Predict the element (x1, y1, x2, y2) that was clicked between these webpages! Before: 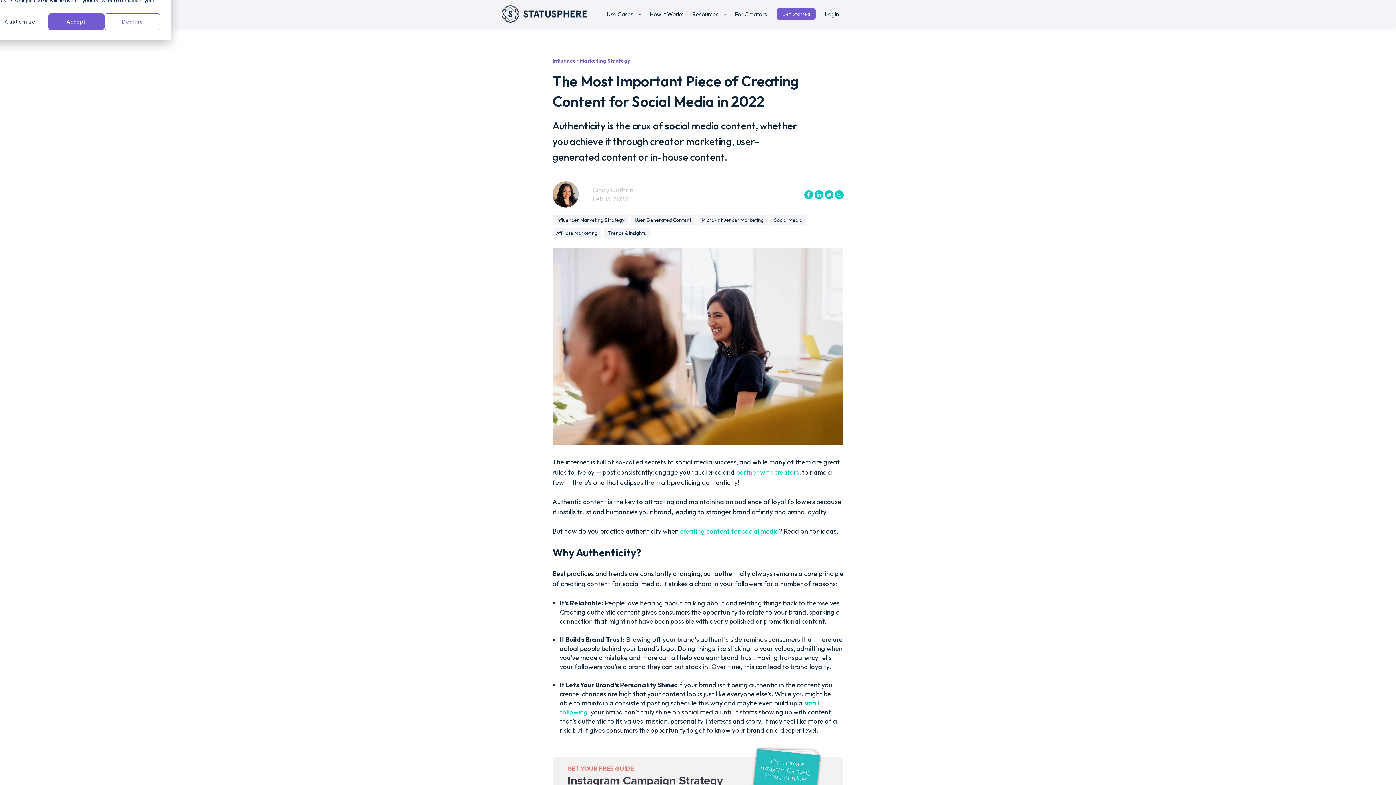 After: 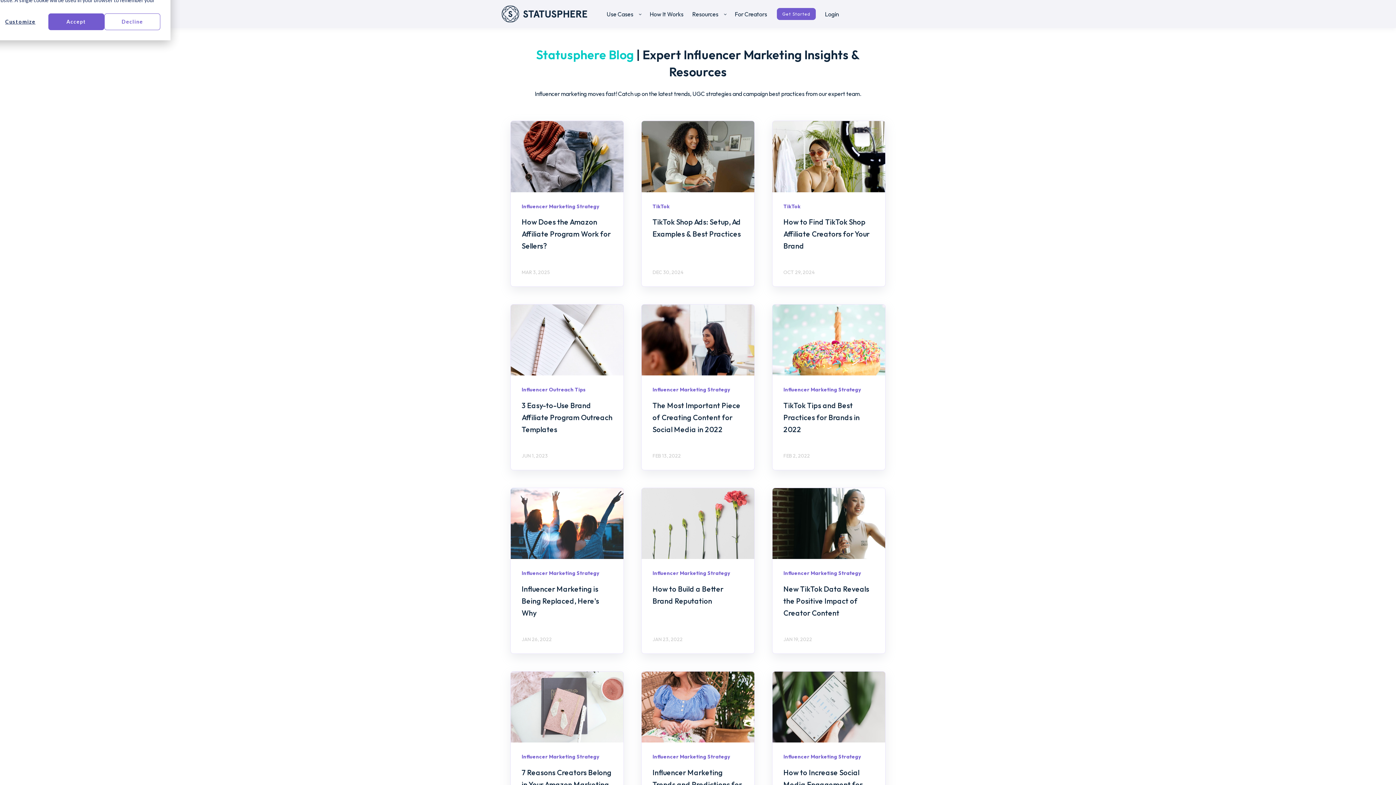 Action: label: Affiliate Marketing bbox: (552, 228, 601, 238)